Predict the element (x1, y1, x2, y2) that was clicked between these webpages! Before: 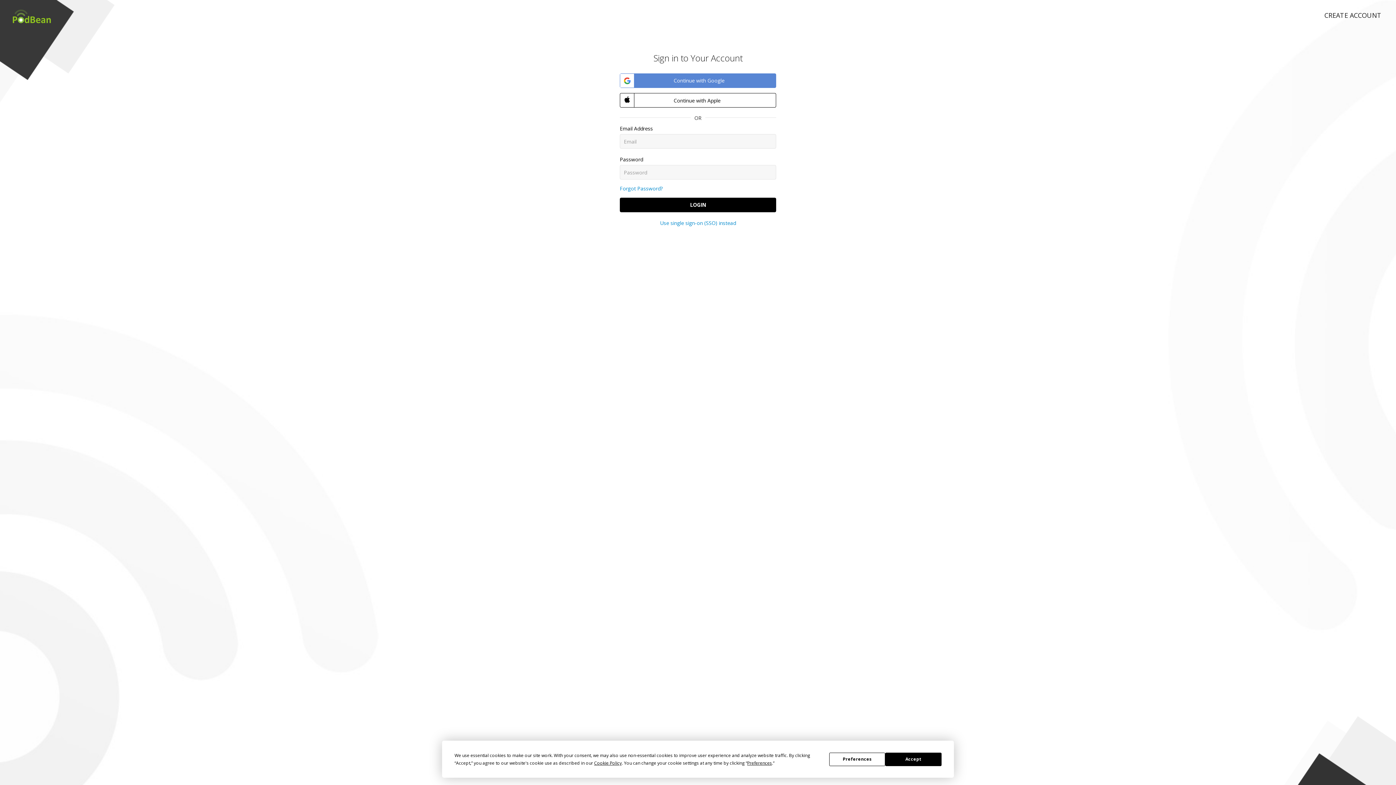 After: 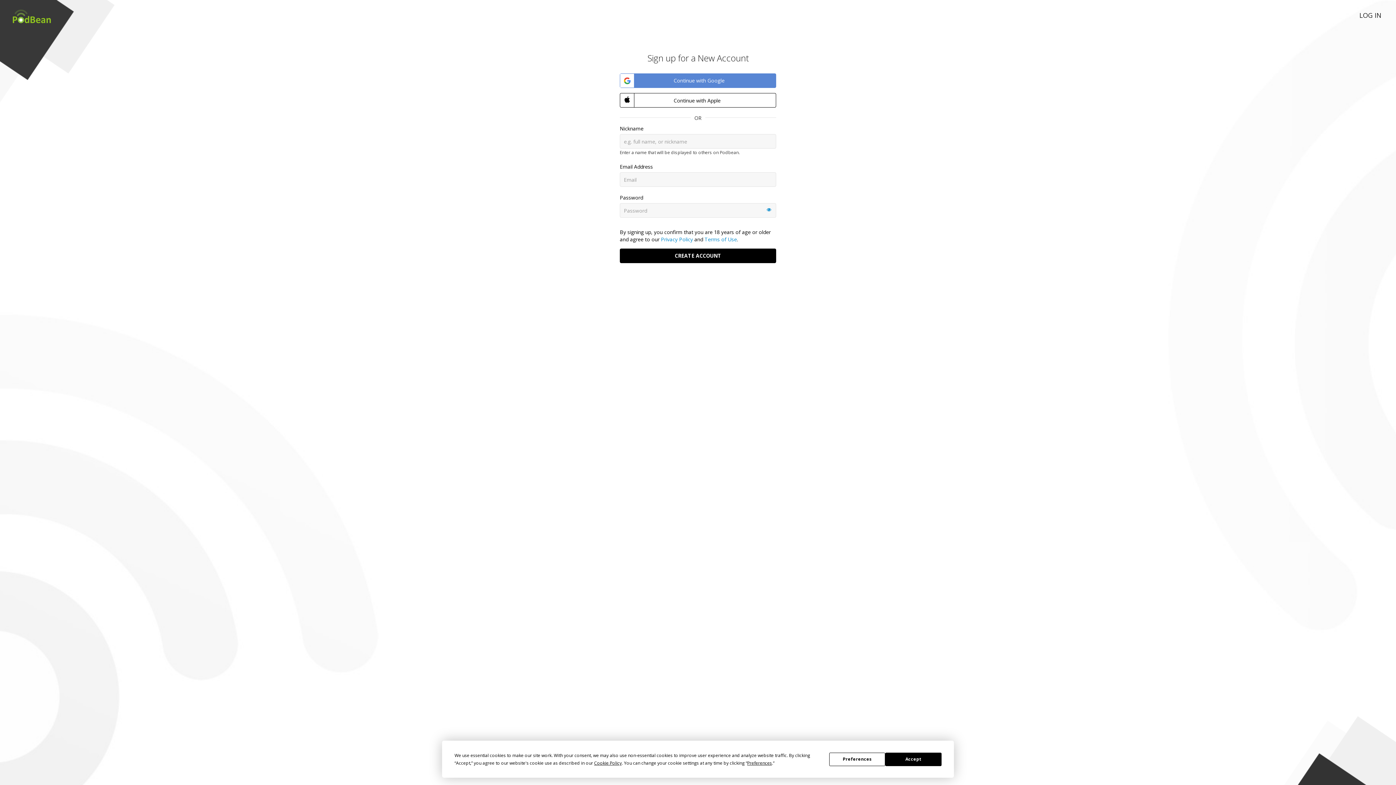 Action: label: CREATE ACCOUNT bbox: (1310, 0, 1396, 22)